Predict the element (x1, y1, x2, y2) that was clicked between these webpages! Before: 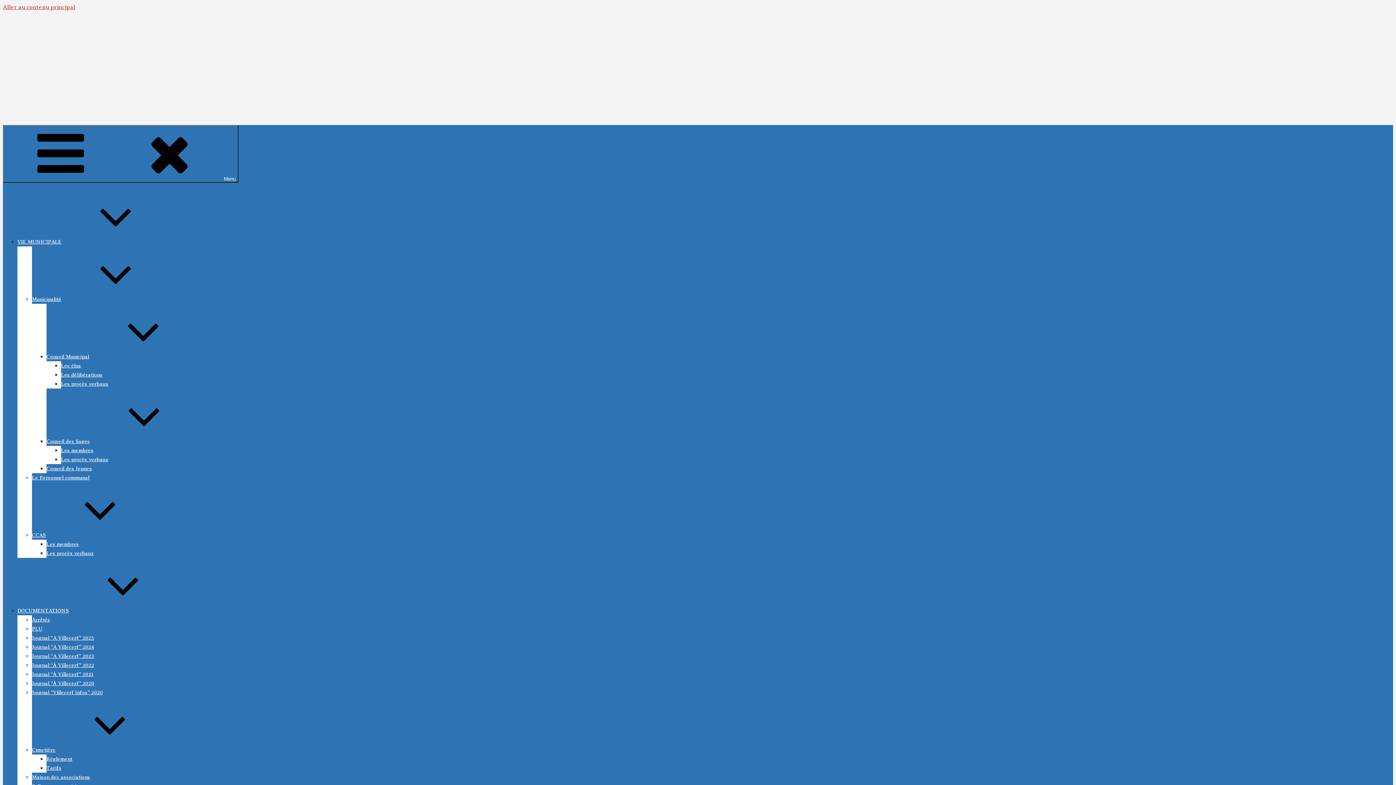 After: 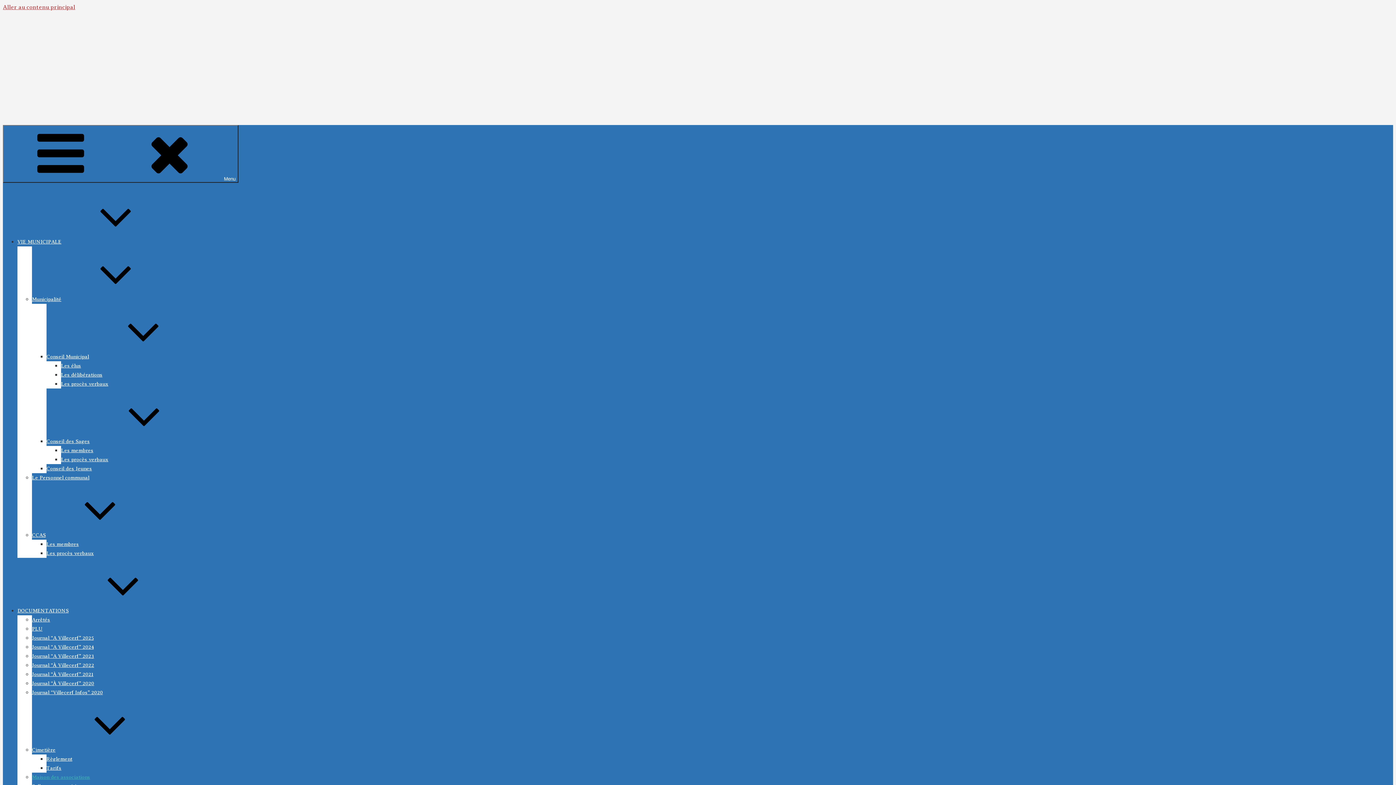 Action: bbox: (32, 774, 90, 780) label: Maison des associations